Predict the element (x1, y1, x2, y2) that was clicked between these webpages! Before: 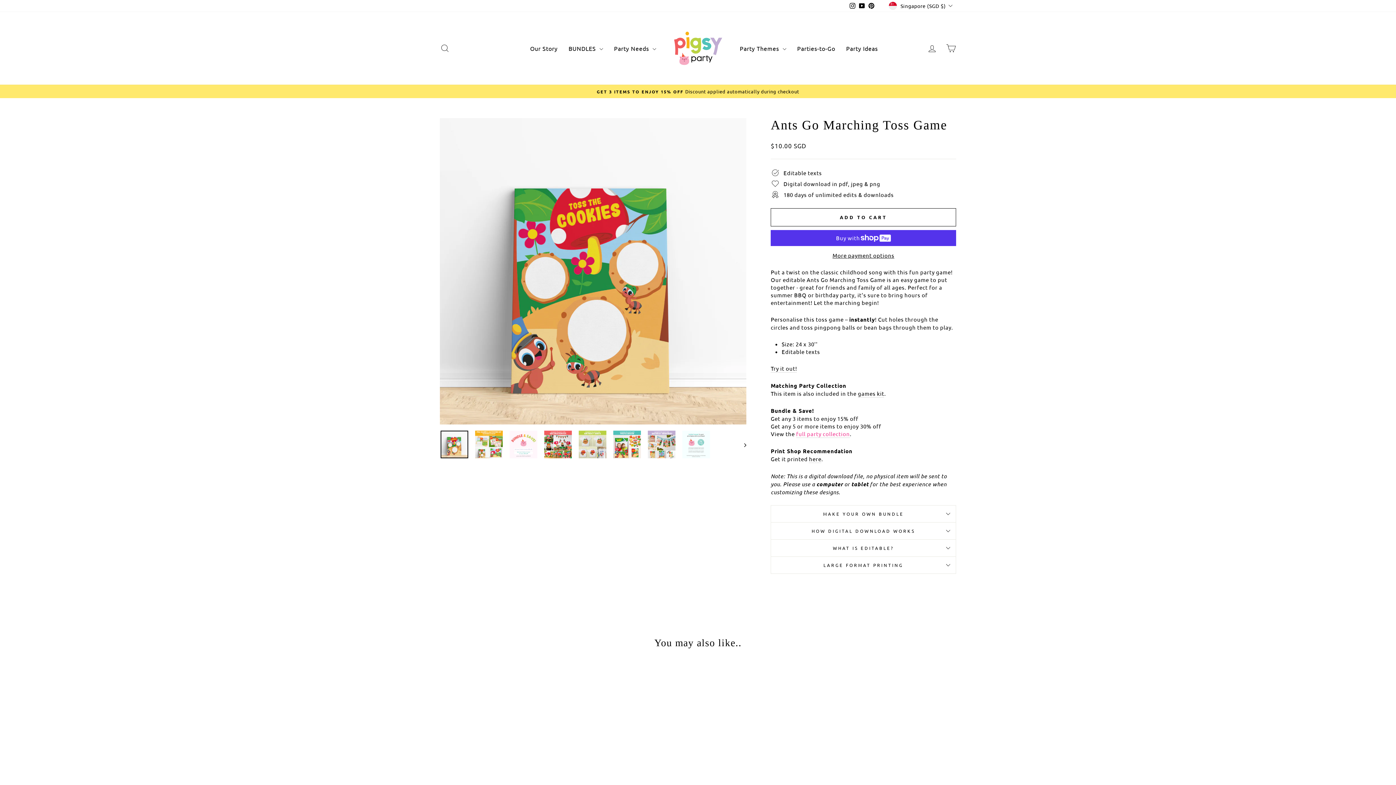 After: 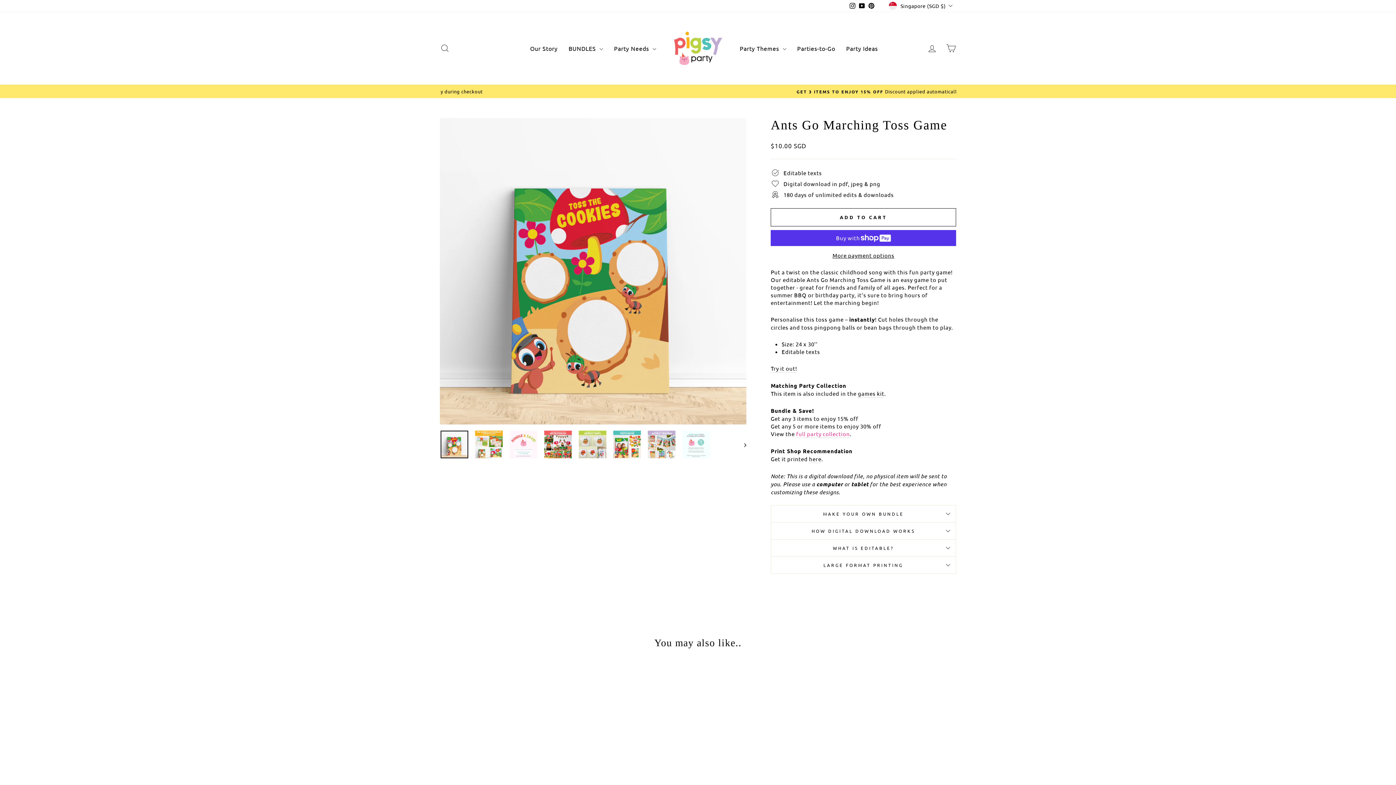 Action: bbox: (857, 0, 866, 11) label: YouTube